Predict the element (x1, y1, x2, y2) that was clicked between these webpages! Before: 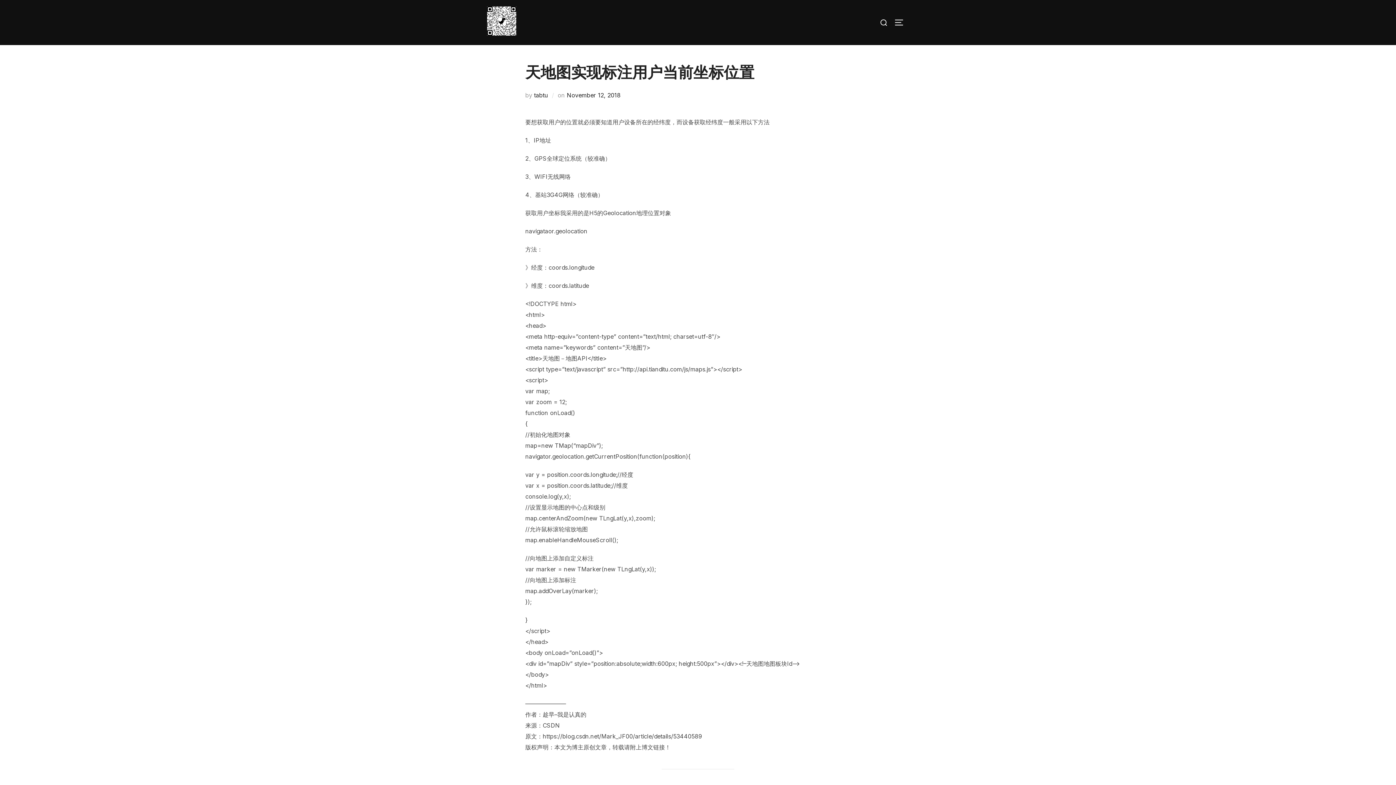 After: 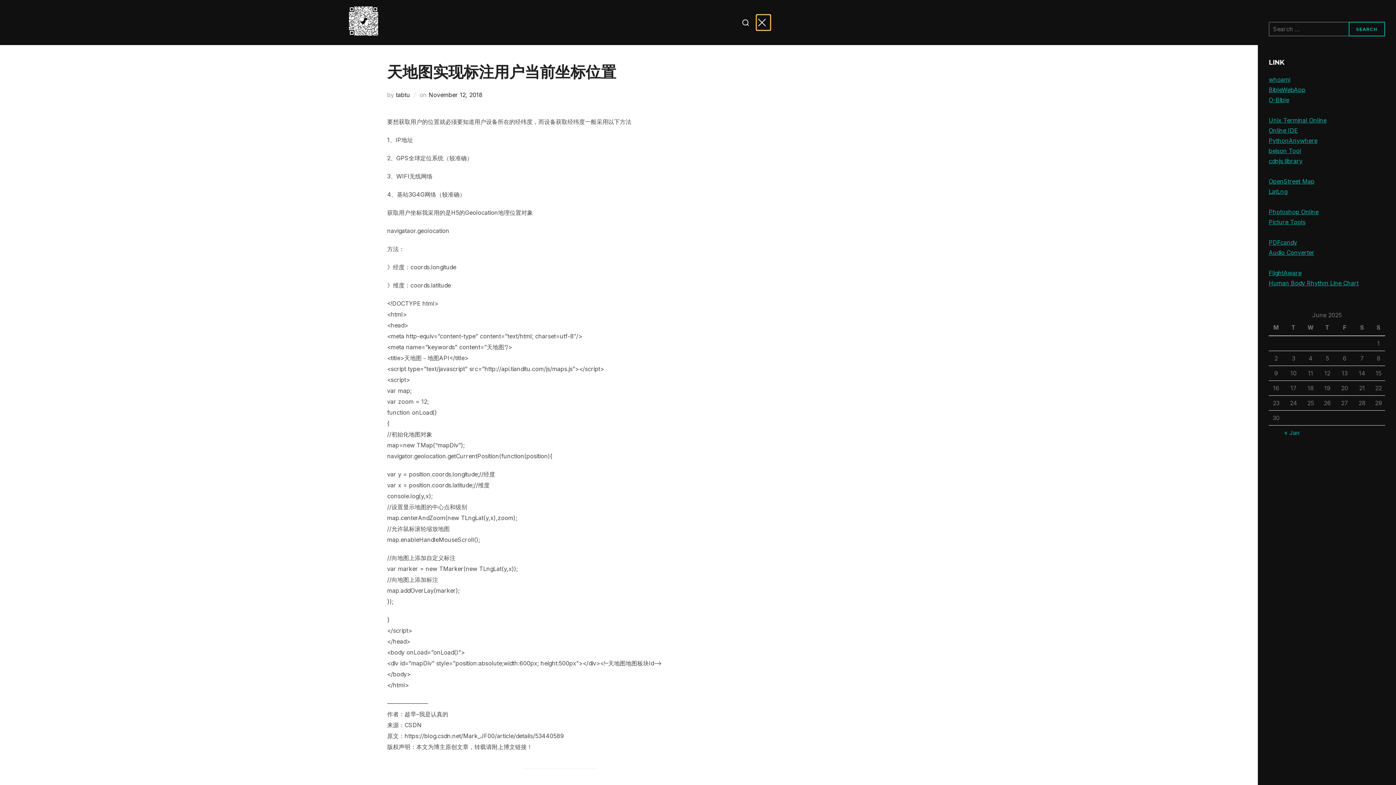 Action: bbox: (894, 14, 909, 30) label: TOGGLE SIDEBAR & NAVIGATION